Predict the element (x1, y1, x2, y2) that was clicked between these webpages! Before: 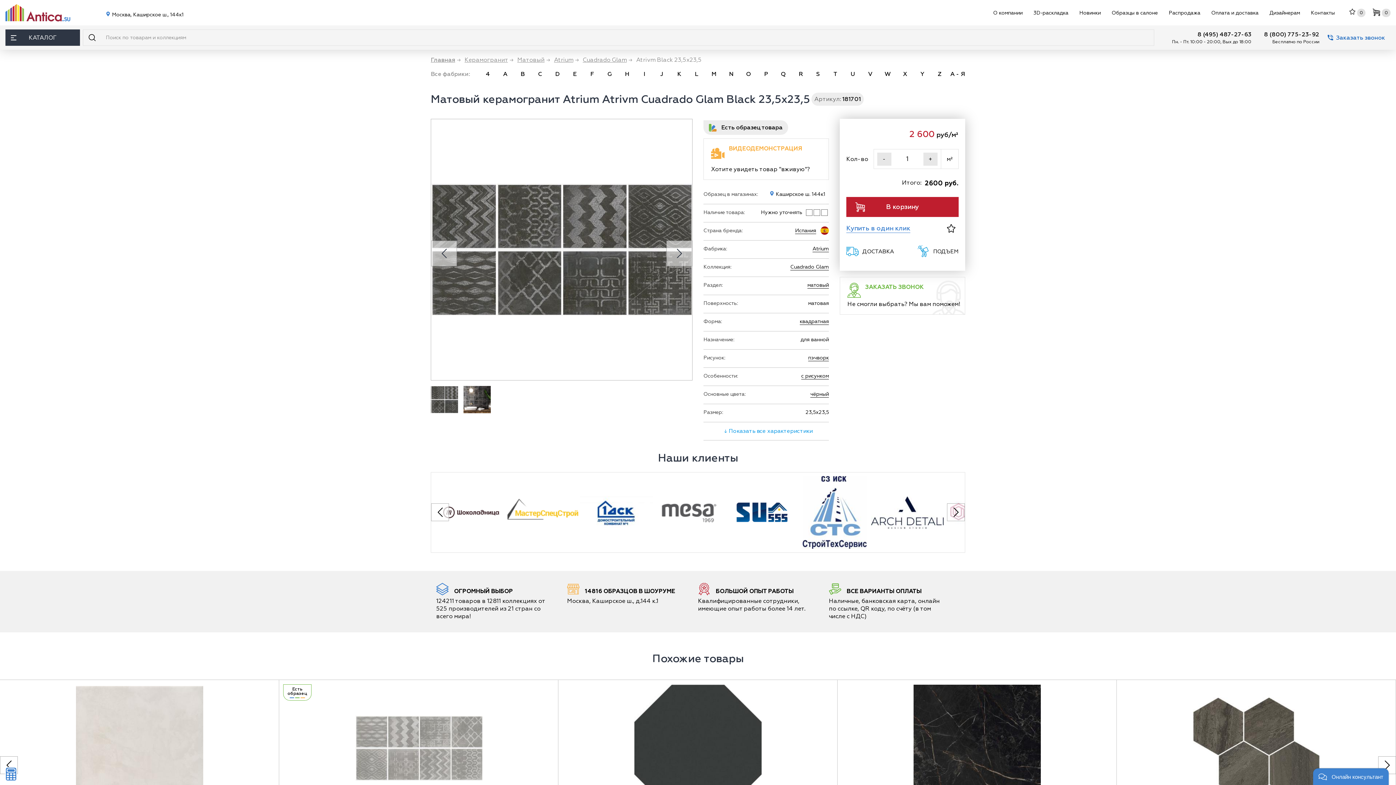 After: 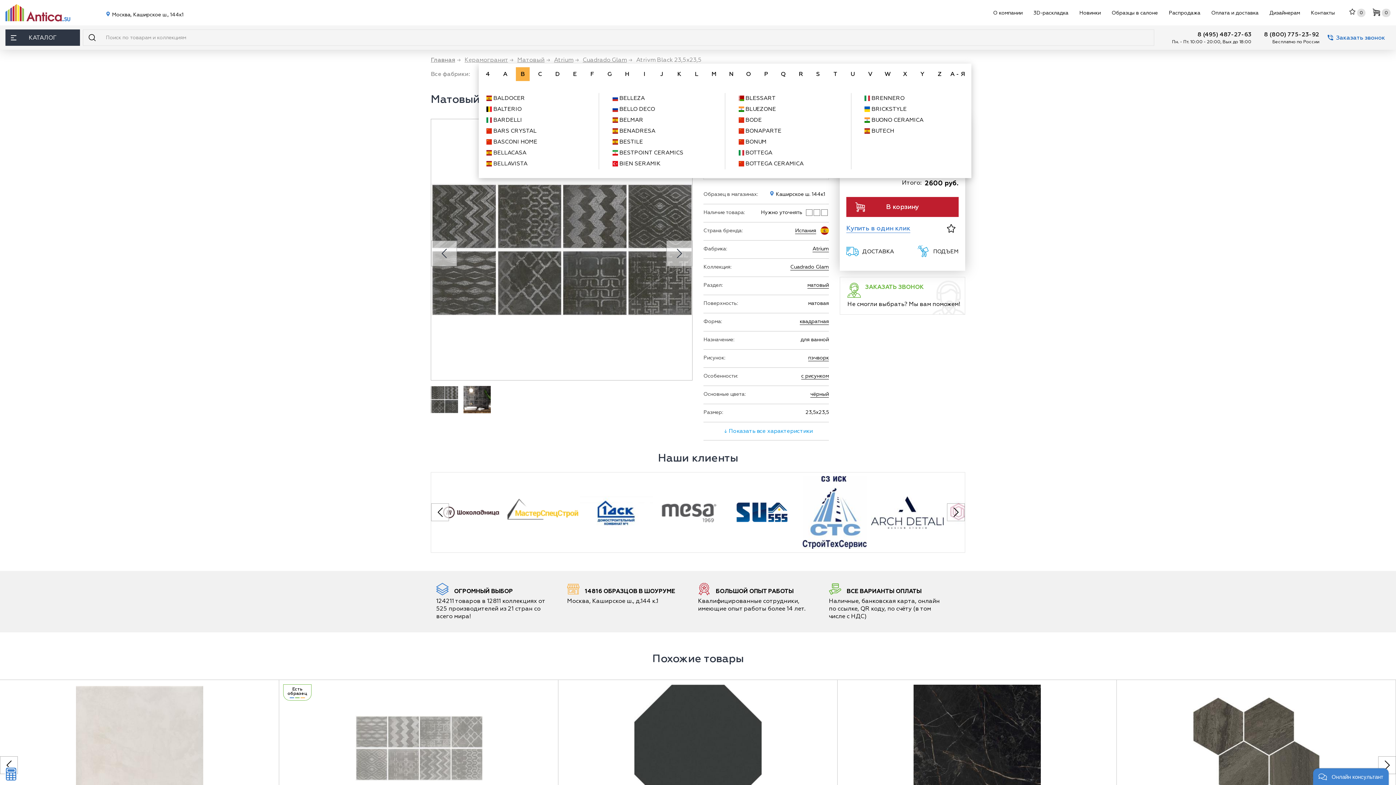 Action: bbox: (515, 67, 529, 81) label: B